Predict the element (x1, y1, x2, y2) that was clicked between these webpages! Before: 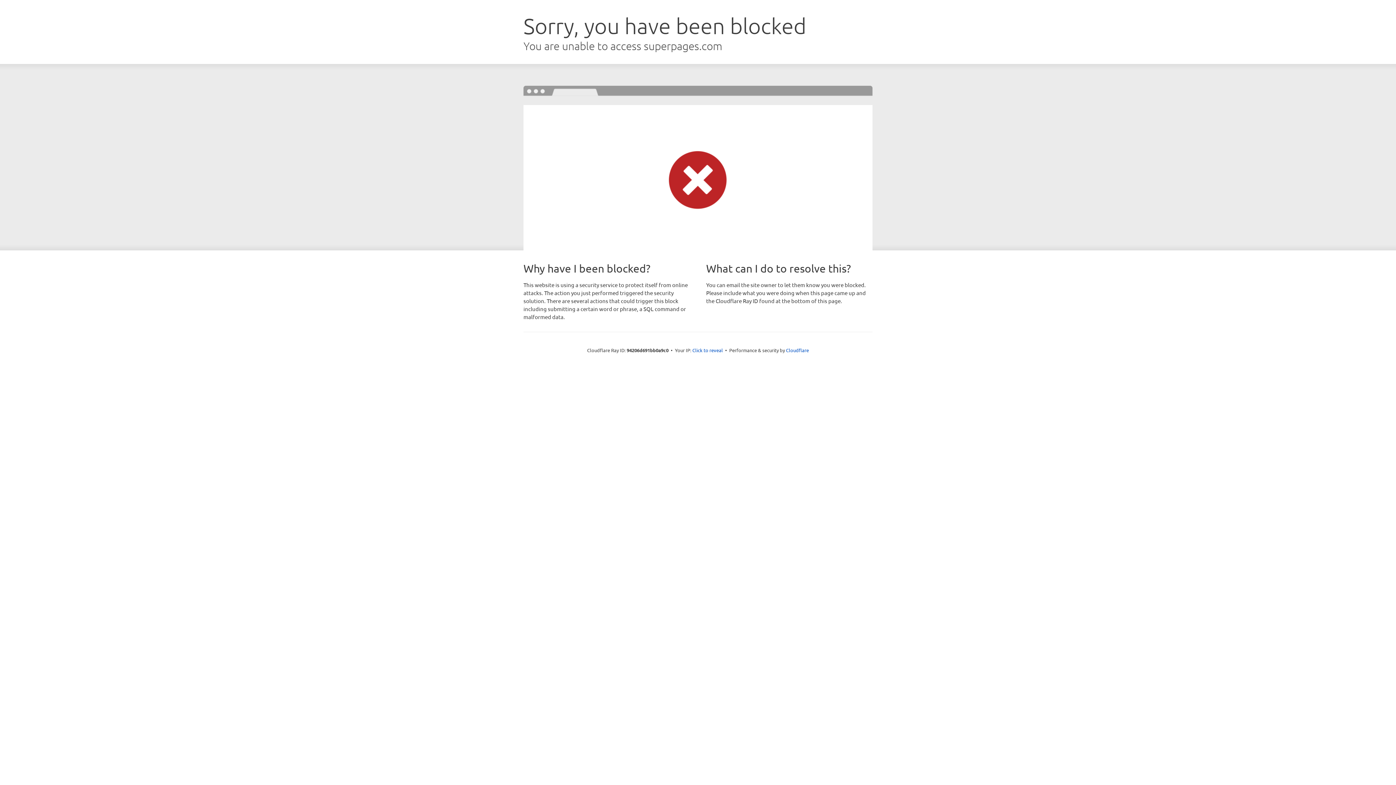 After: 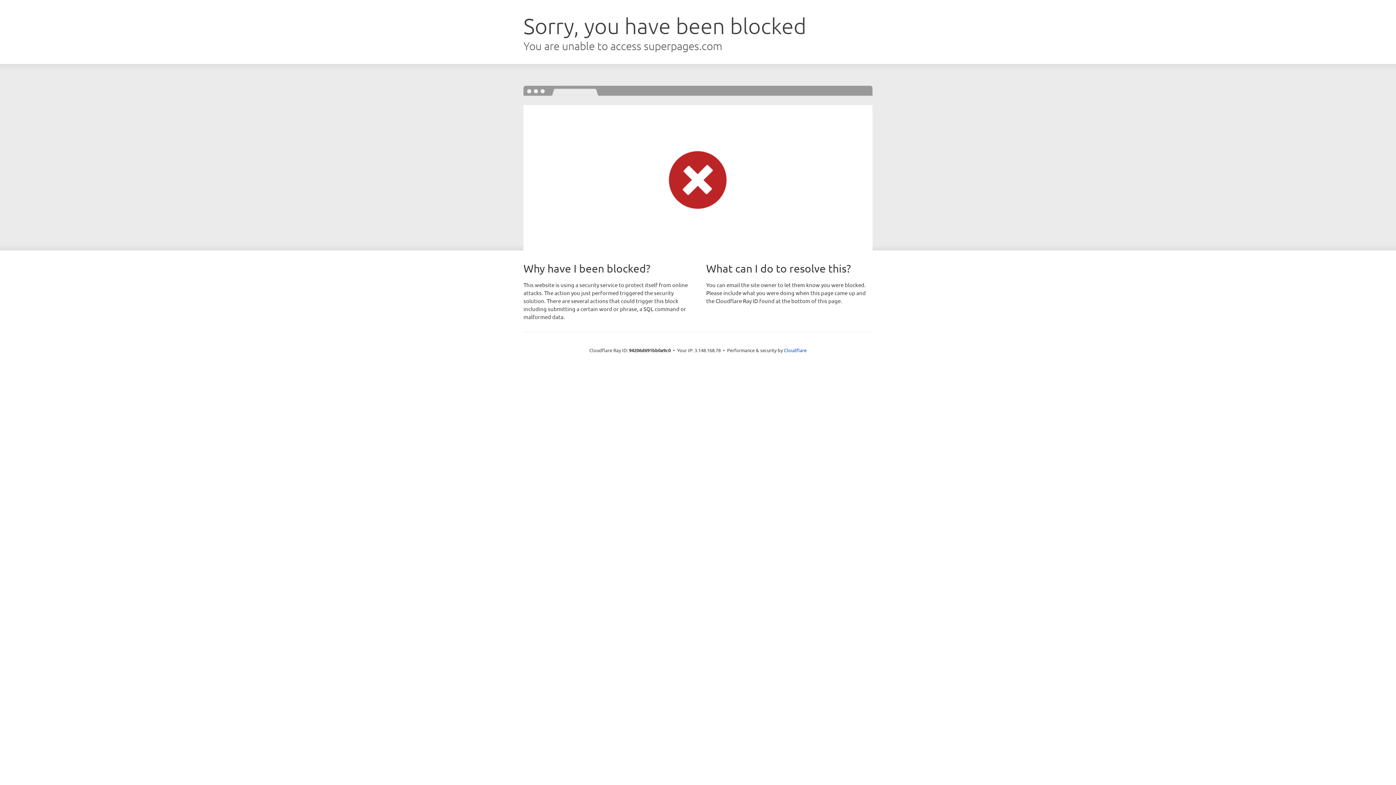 Action: label: Click to reveal bbox: (692, 346, 723, 353)